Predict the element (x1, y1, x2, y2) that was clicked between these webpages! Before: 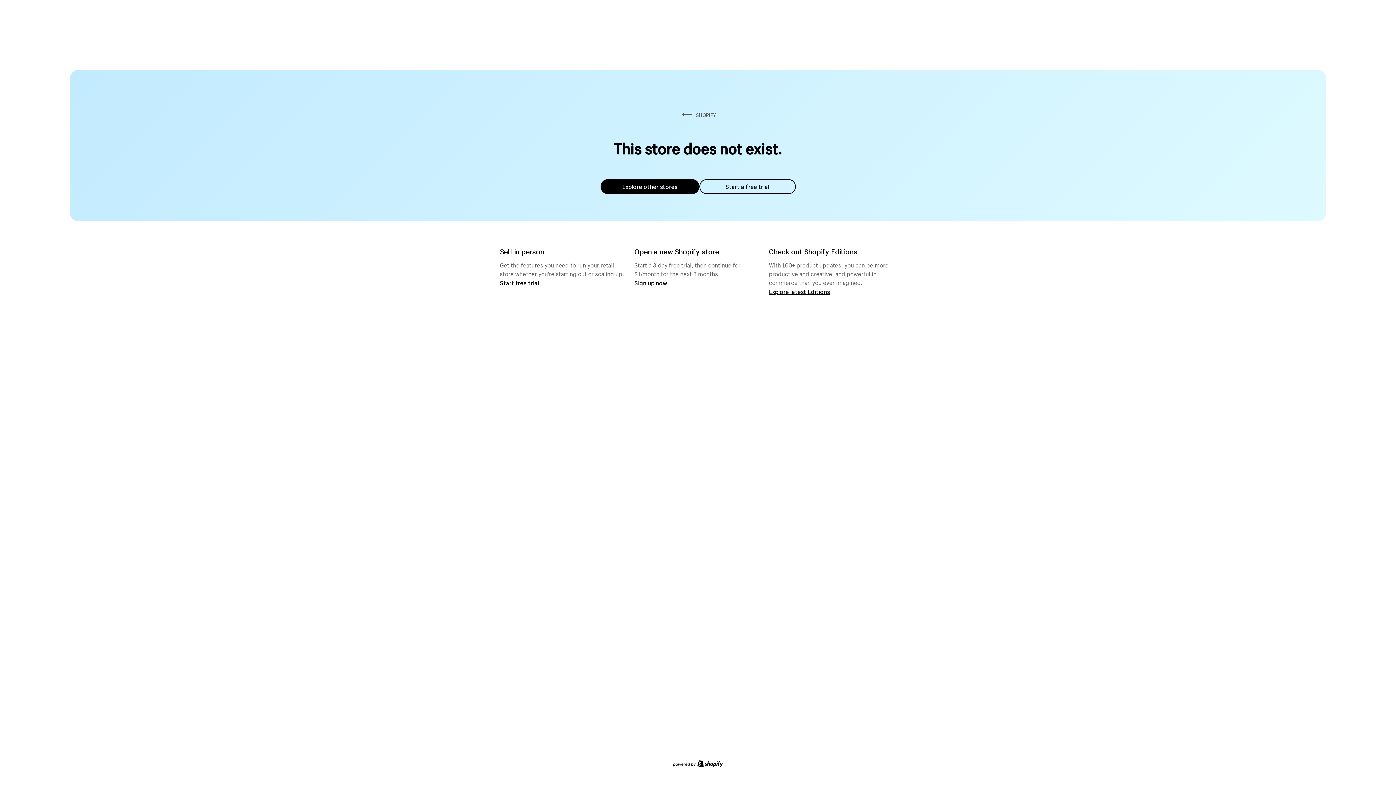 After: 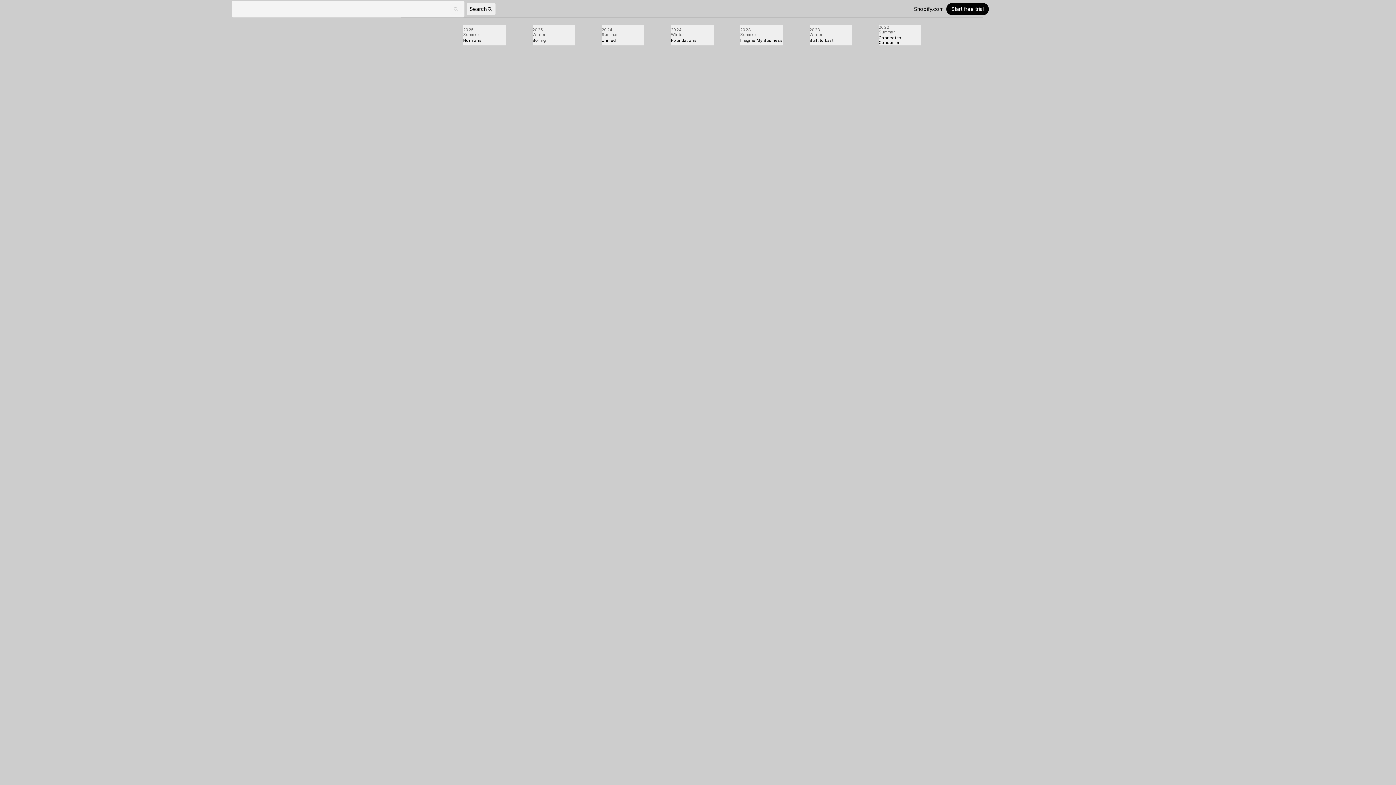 Action: label: Explore latest Editions bbox: (769, 287, 830, 295)